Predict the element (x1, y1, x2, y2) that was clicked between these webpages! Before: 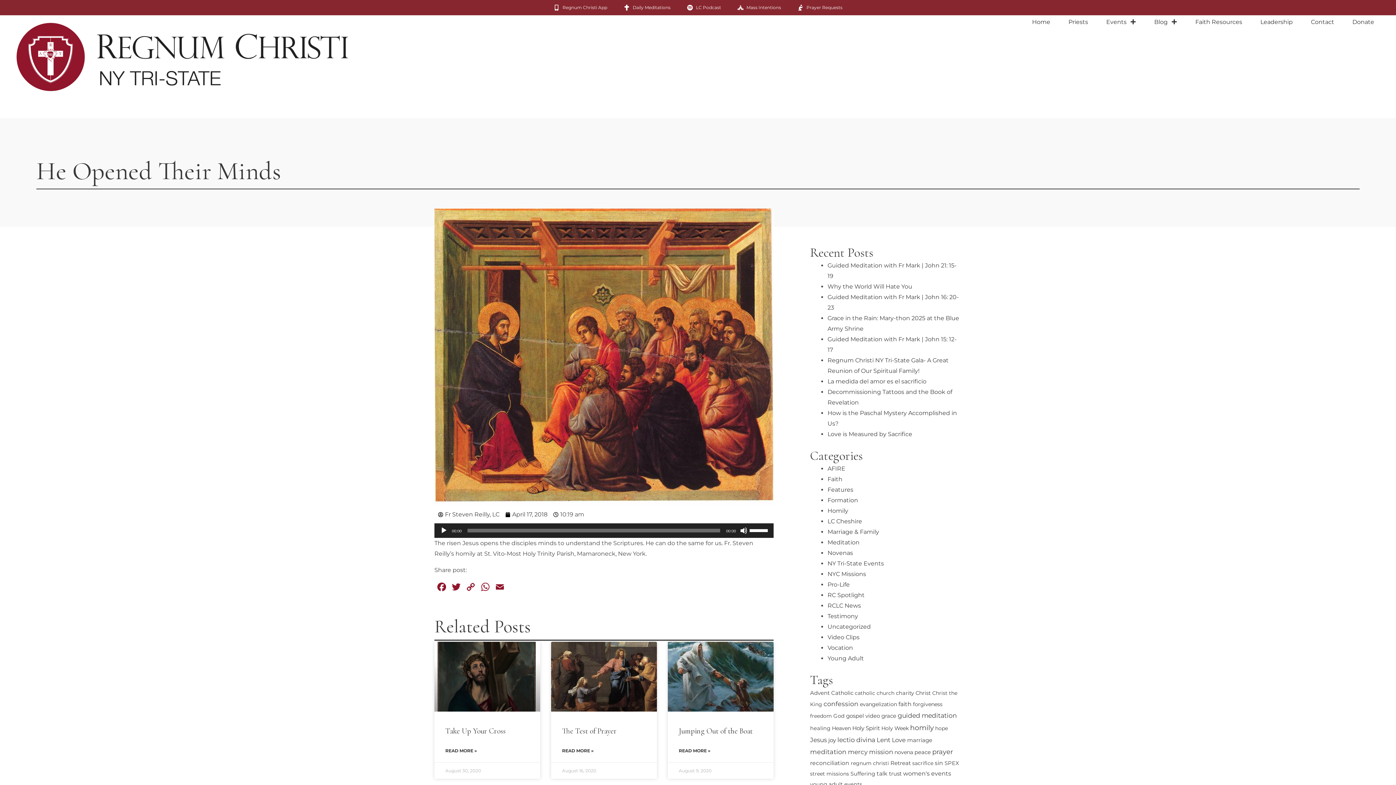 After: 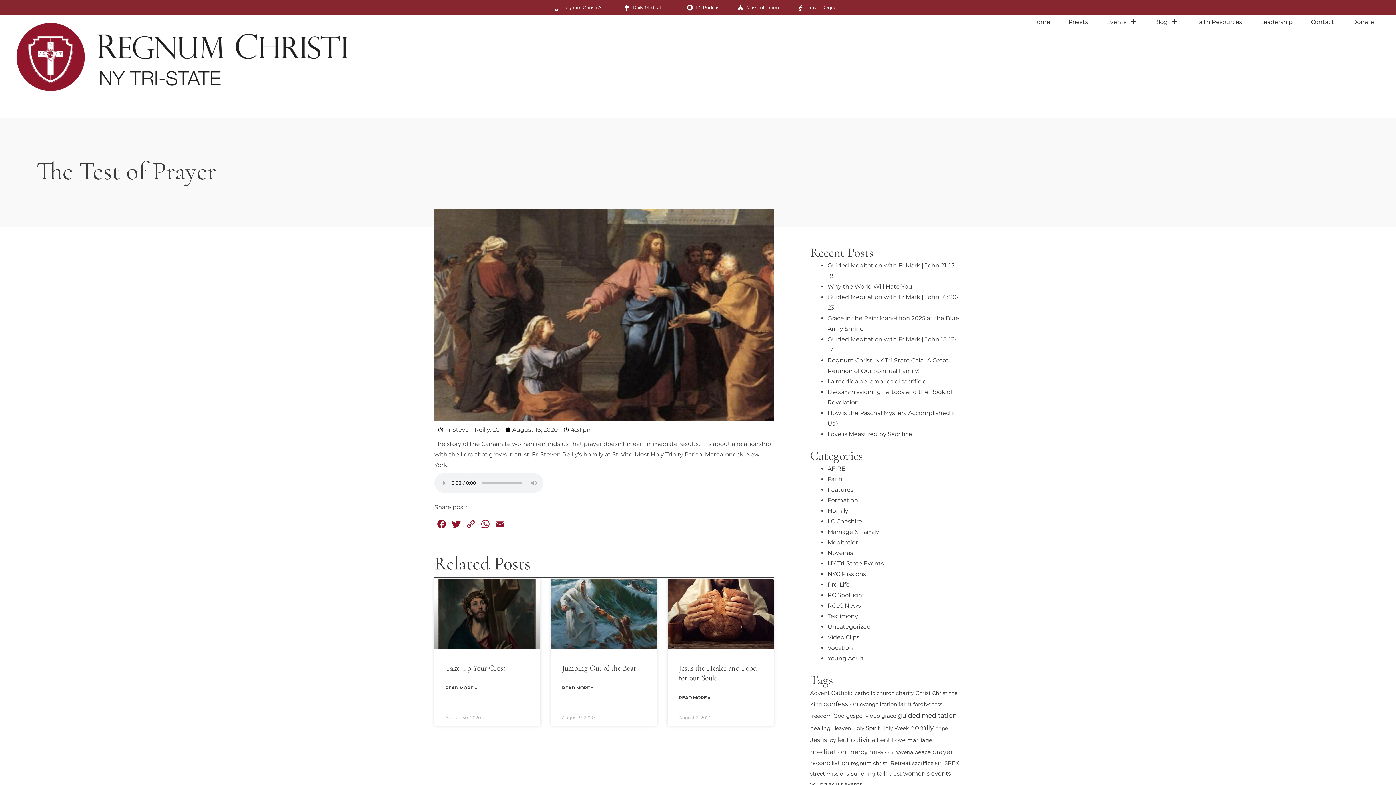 Action: bbox: (551, 642, 657, 711)